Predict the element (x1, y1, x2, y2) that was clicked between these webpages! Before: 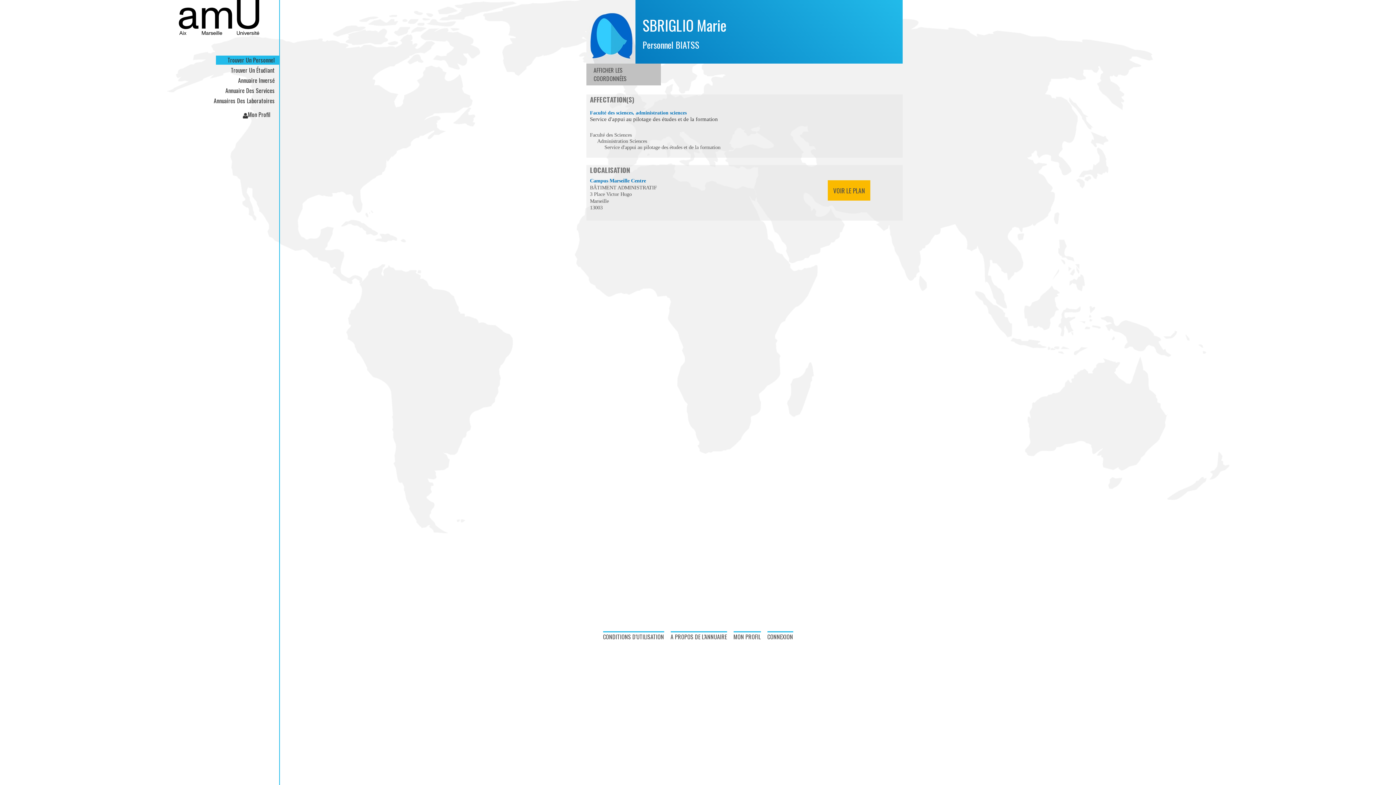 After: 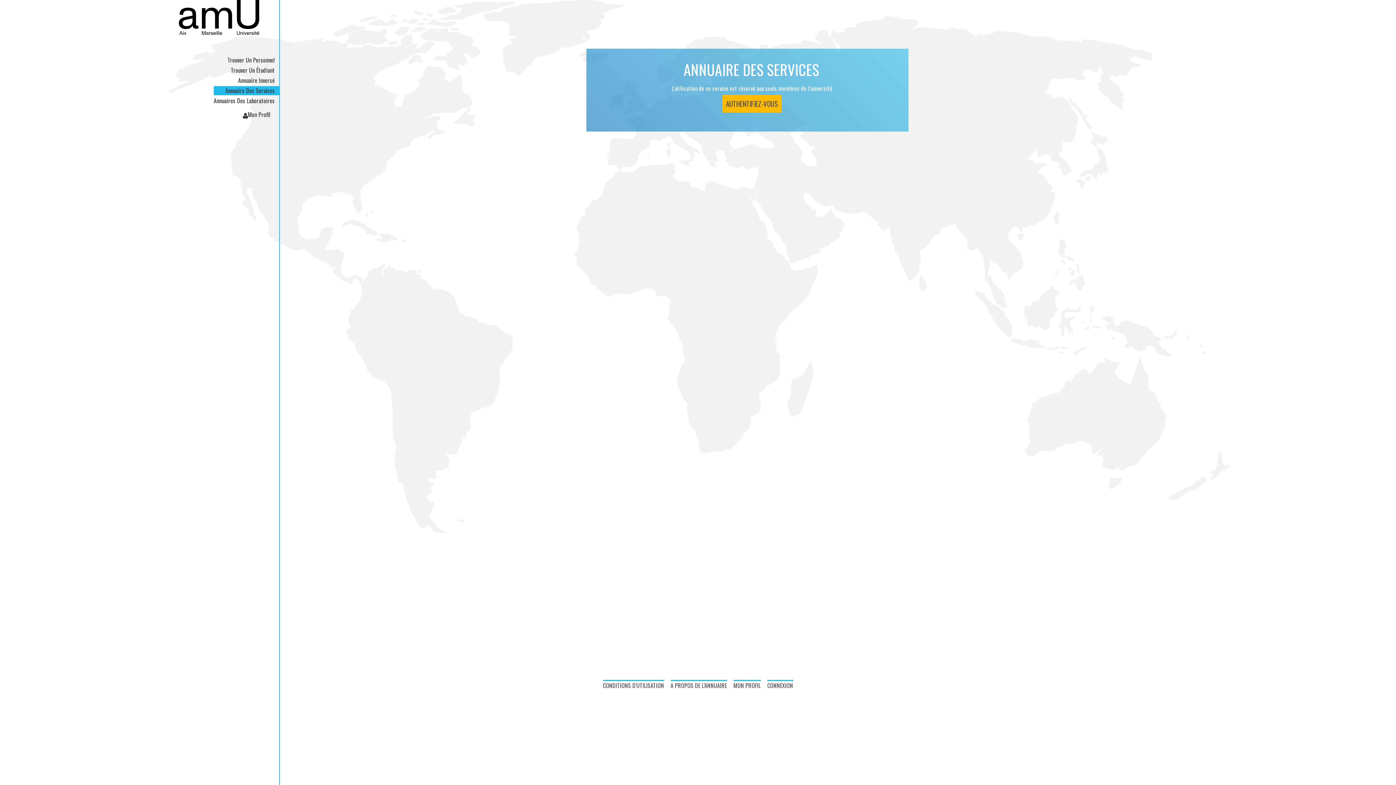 Action: bbox: (213, 86, 279, 95) label: Annuaire Des Services